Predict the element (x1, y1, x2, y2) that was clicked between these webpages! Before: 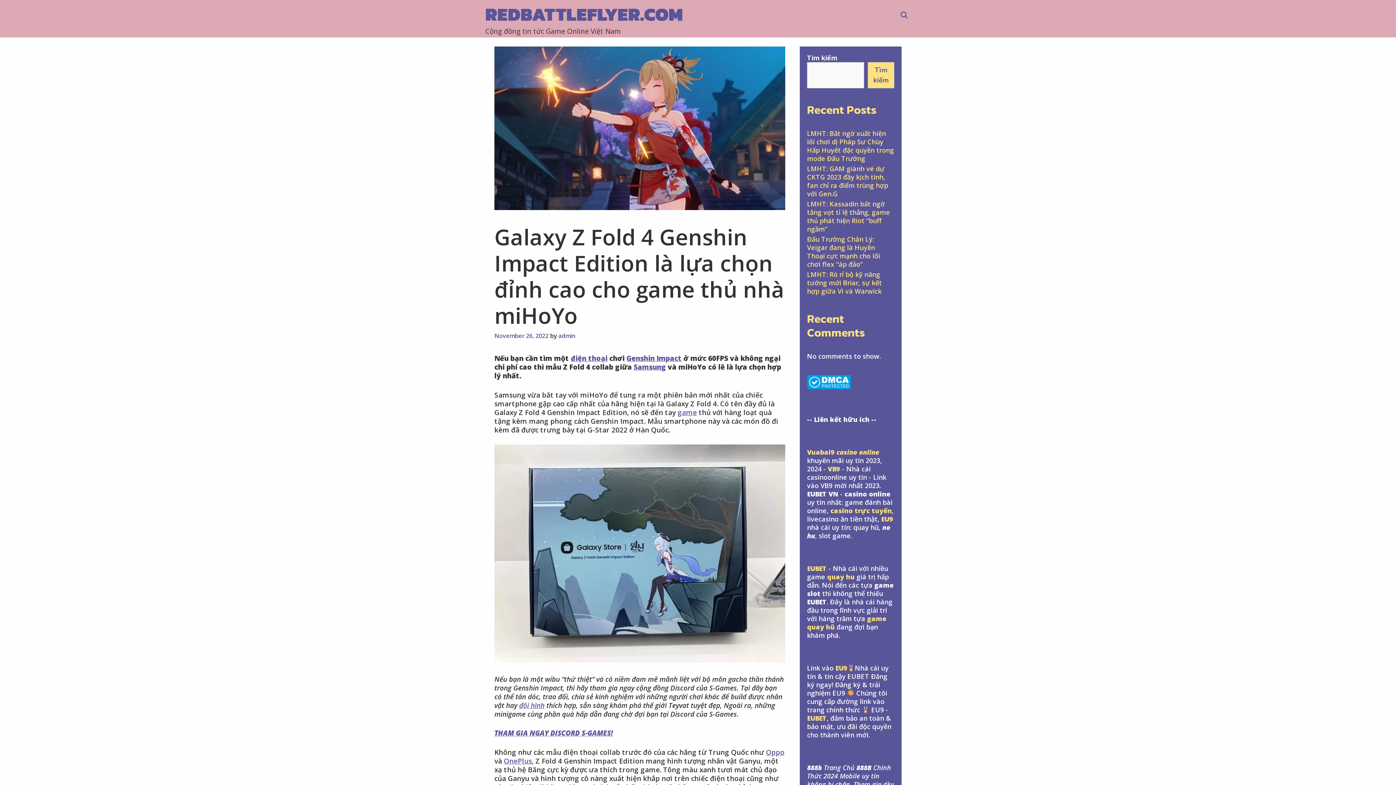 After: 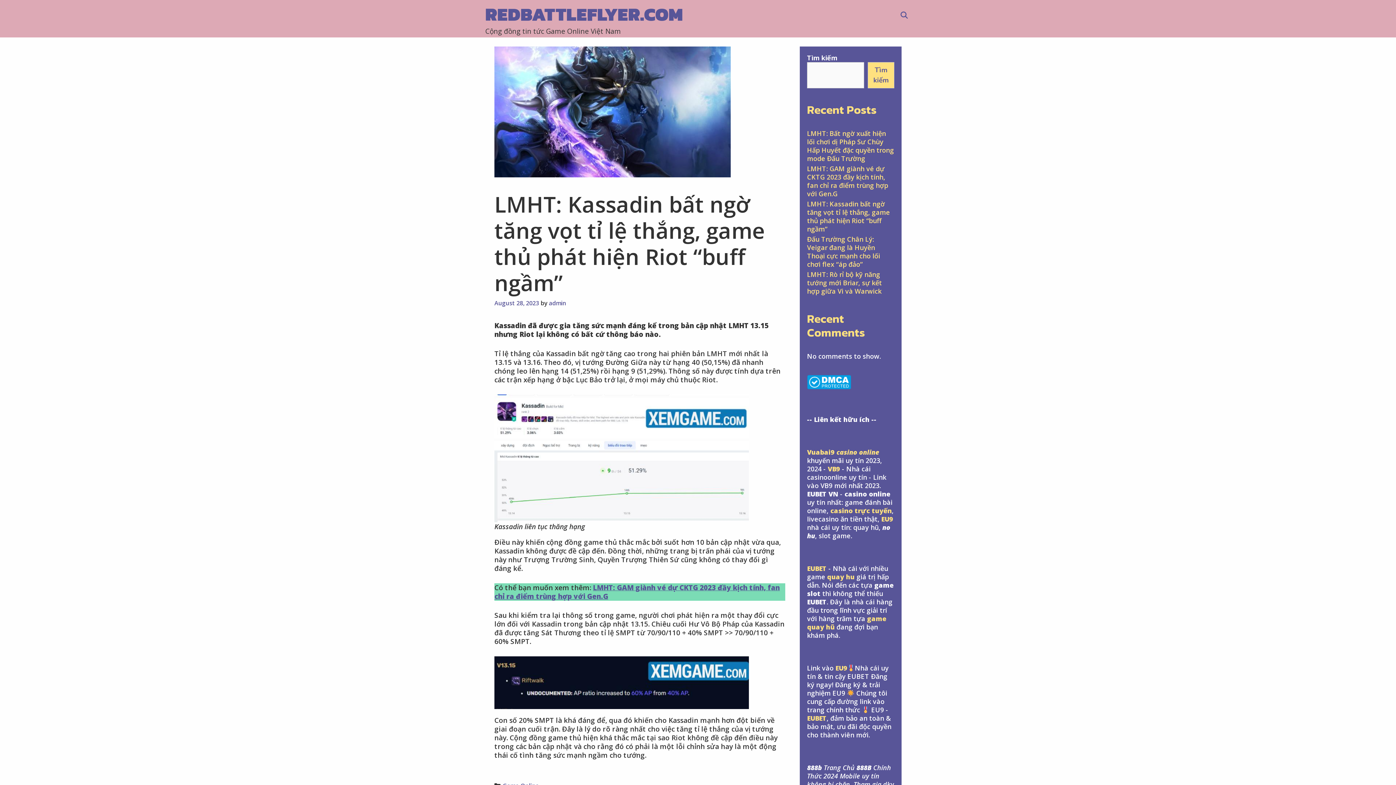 Action: label: LMHT: Kassadin bất ngờ tăng vọt tỉ lệ thắng, game thủ phát hiện Riot “buff ngầm” bbox: (807, 199, 890, 233)